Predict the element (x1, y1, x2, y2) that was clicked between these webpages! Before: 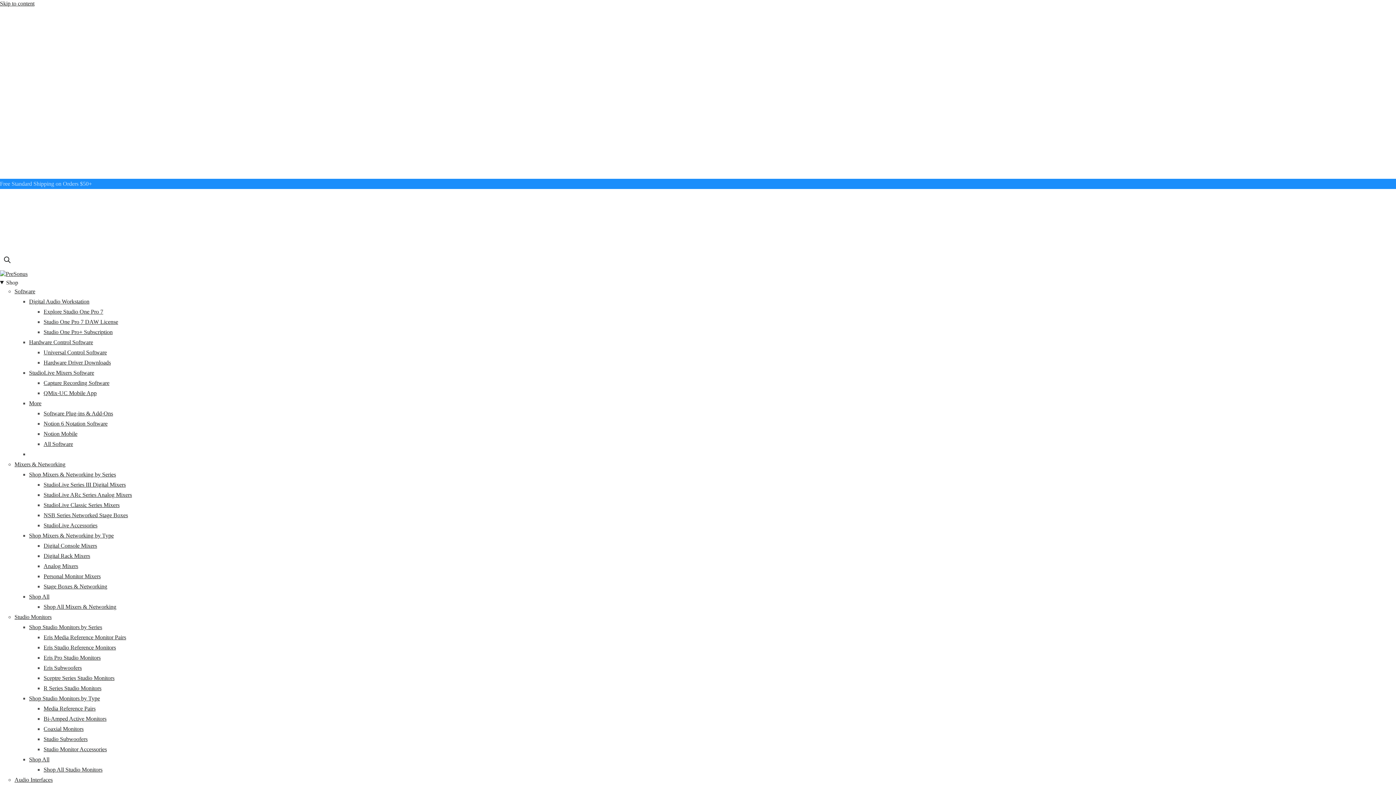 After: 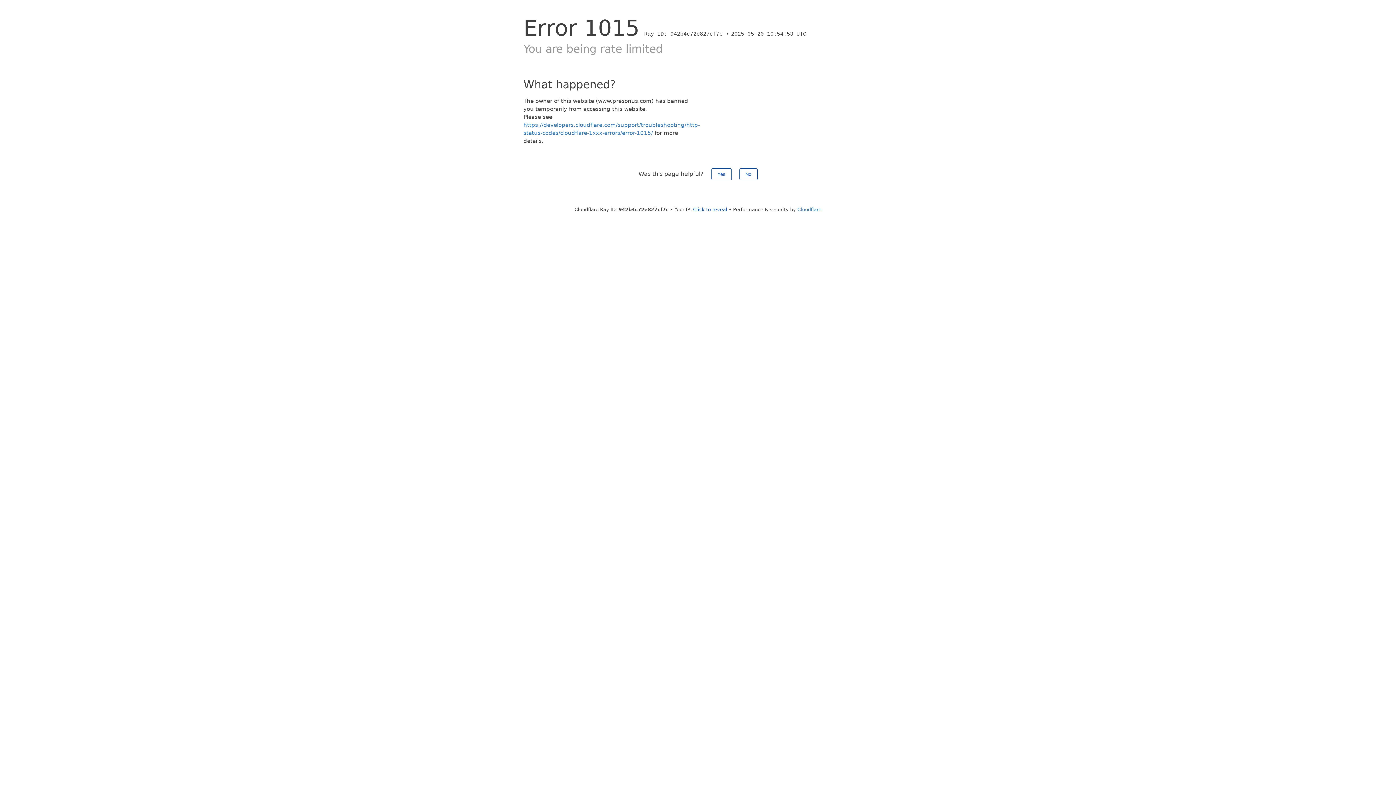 Action: label: Eris Studio Reference Monitors bbox: (43, 644, 116, 650)